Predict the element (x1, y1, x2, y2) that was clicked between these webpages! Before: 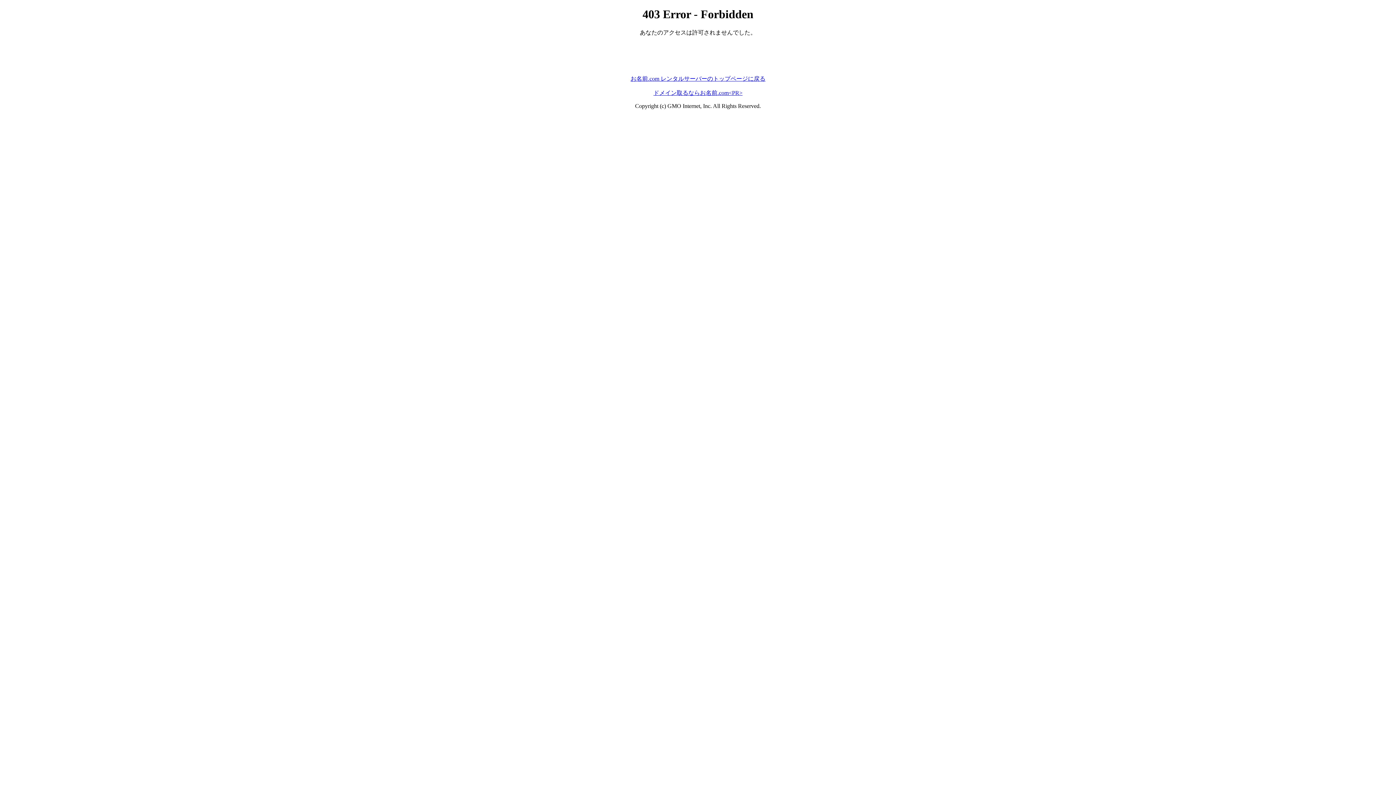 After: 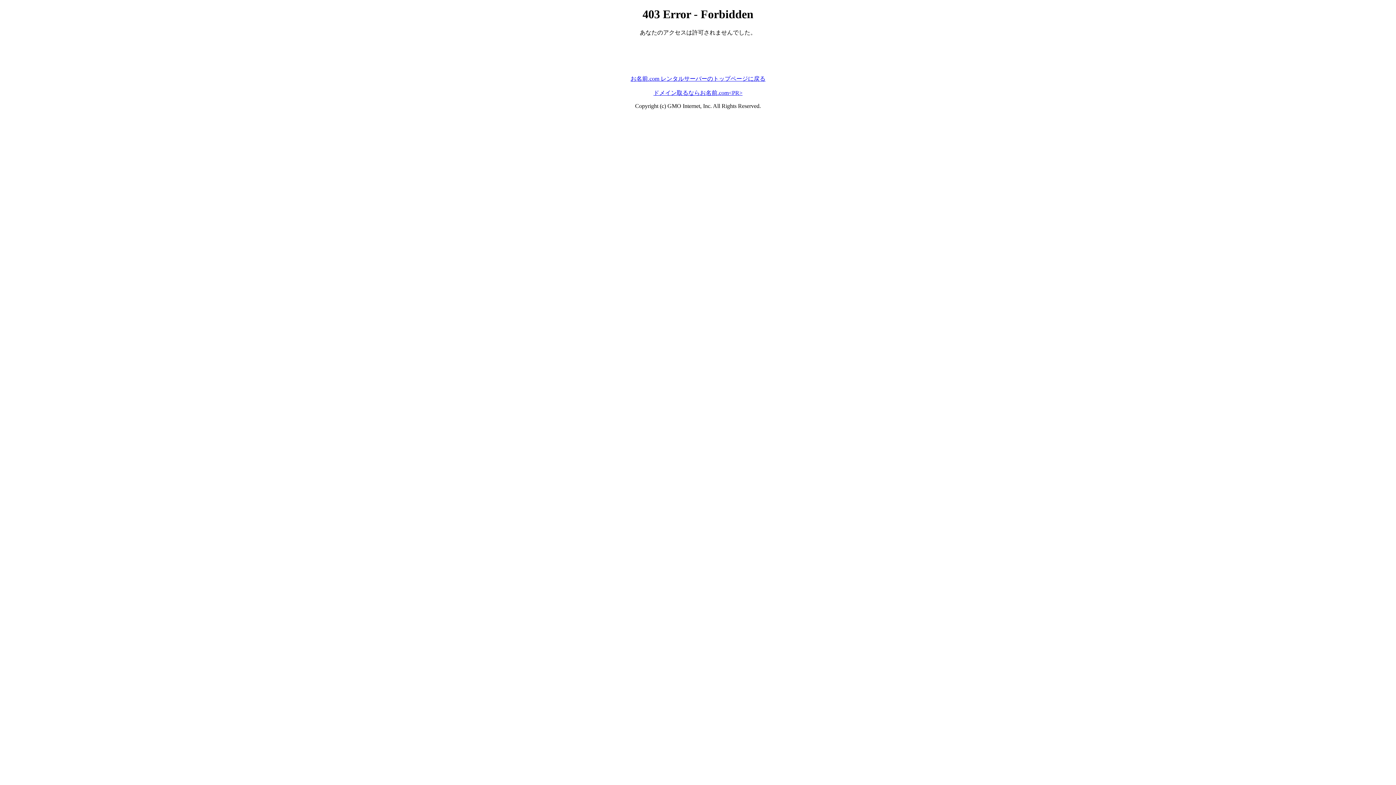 Action: label: ドメイン取るならお名前.com<PR> bbox: (653, 89, 742, 95)